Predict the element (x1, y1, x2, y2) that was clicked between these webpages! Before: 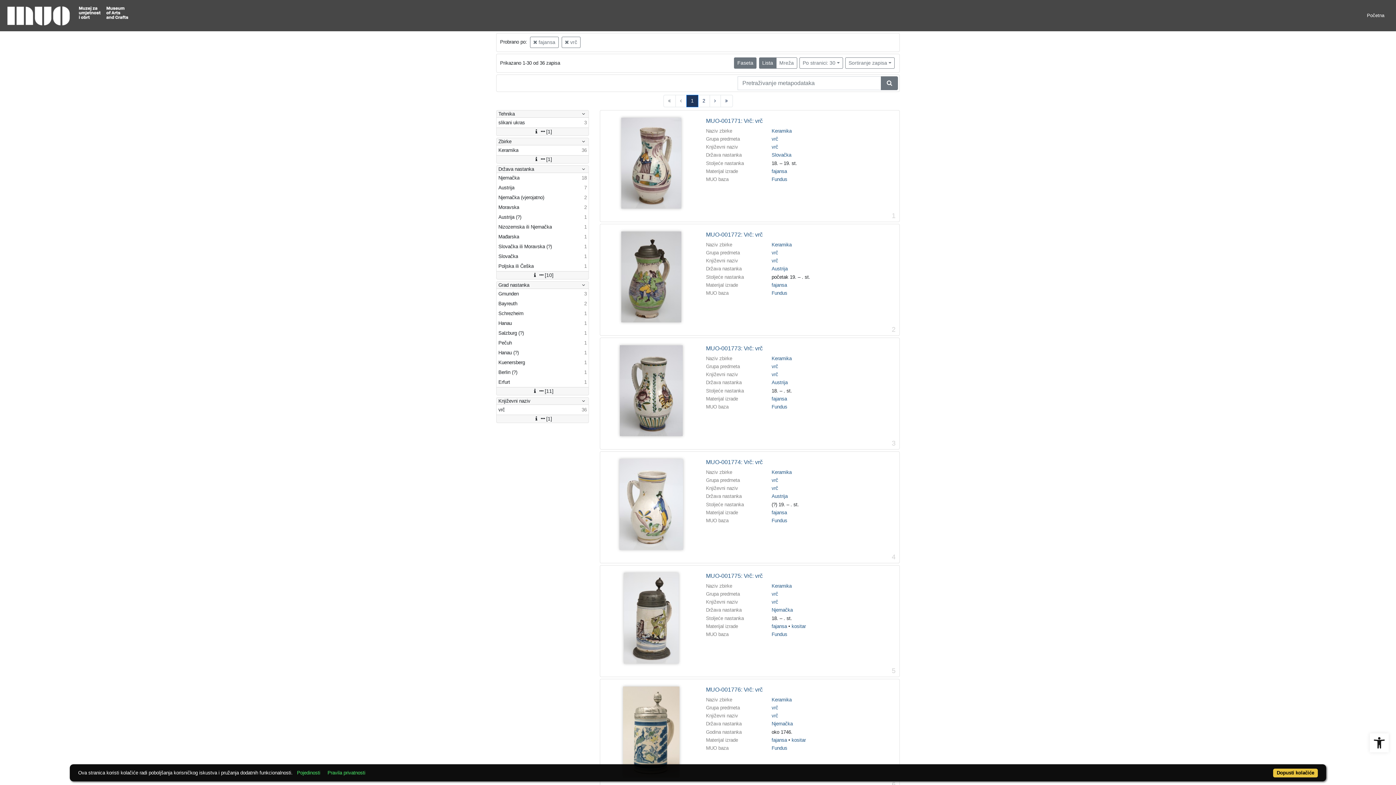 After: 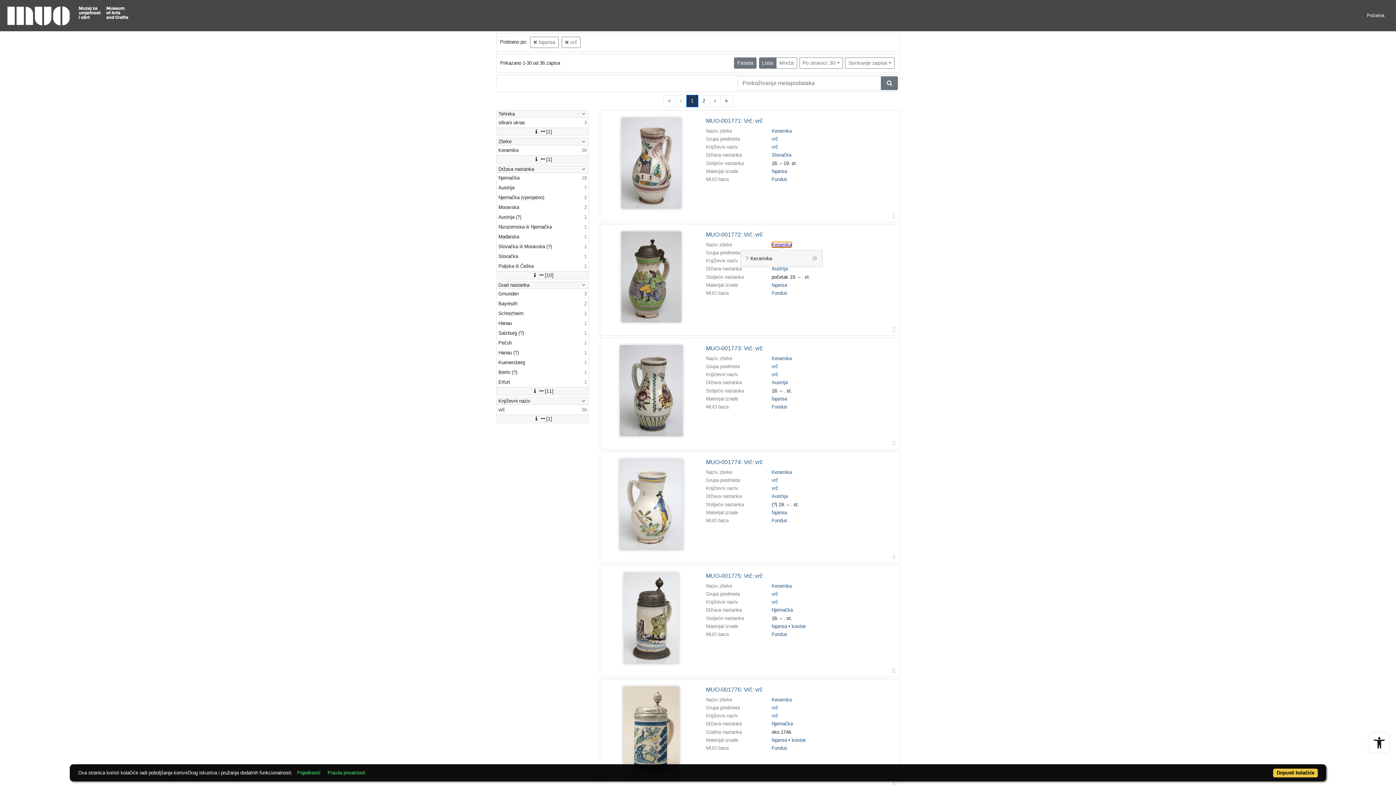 Action: bbox: (771, 242, 791, 247) label: Keramika